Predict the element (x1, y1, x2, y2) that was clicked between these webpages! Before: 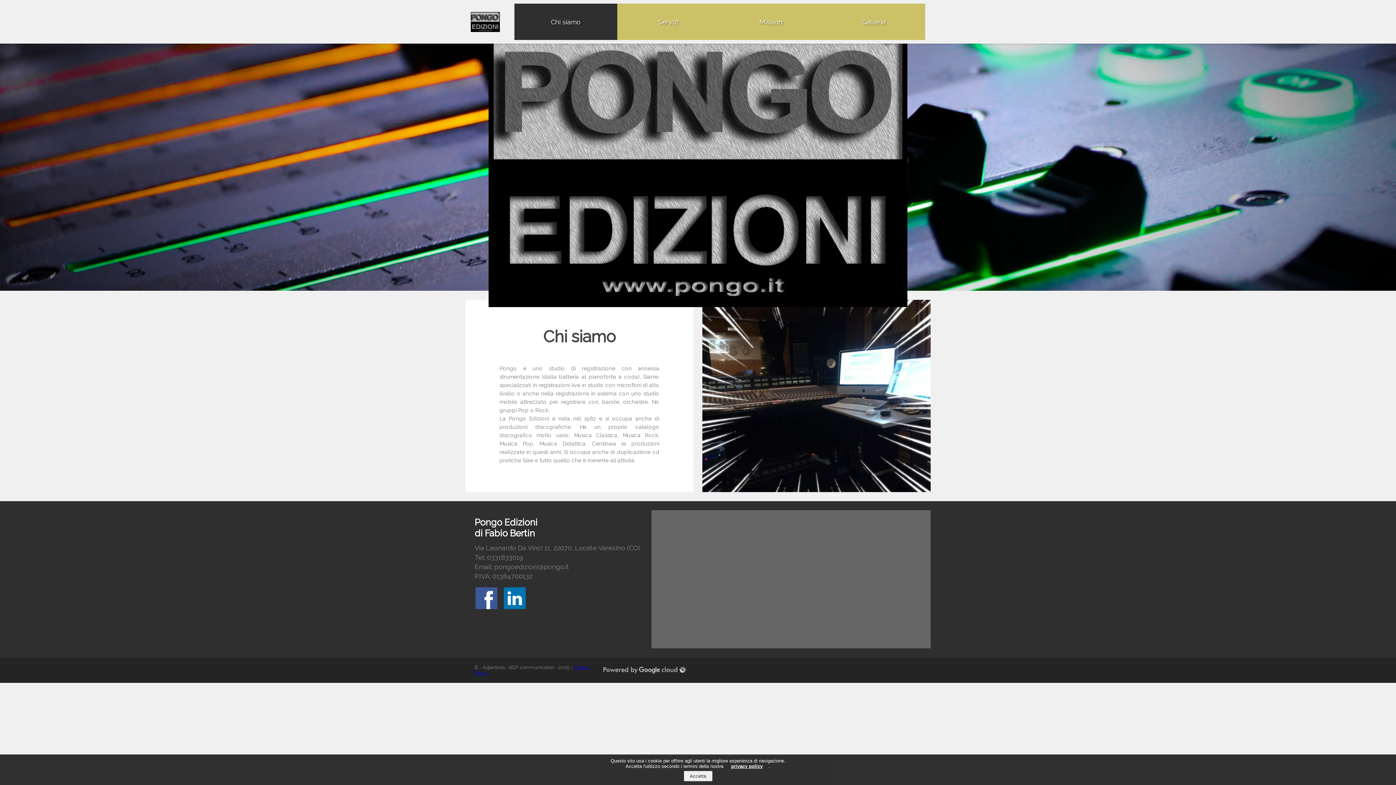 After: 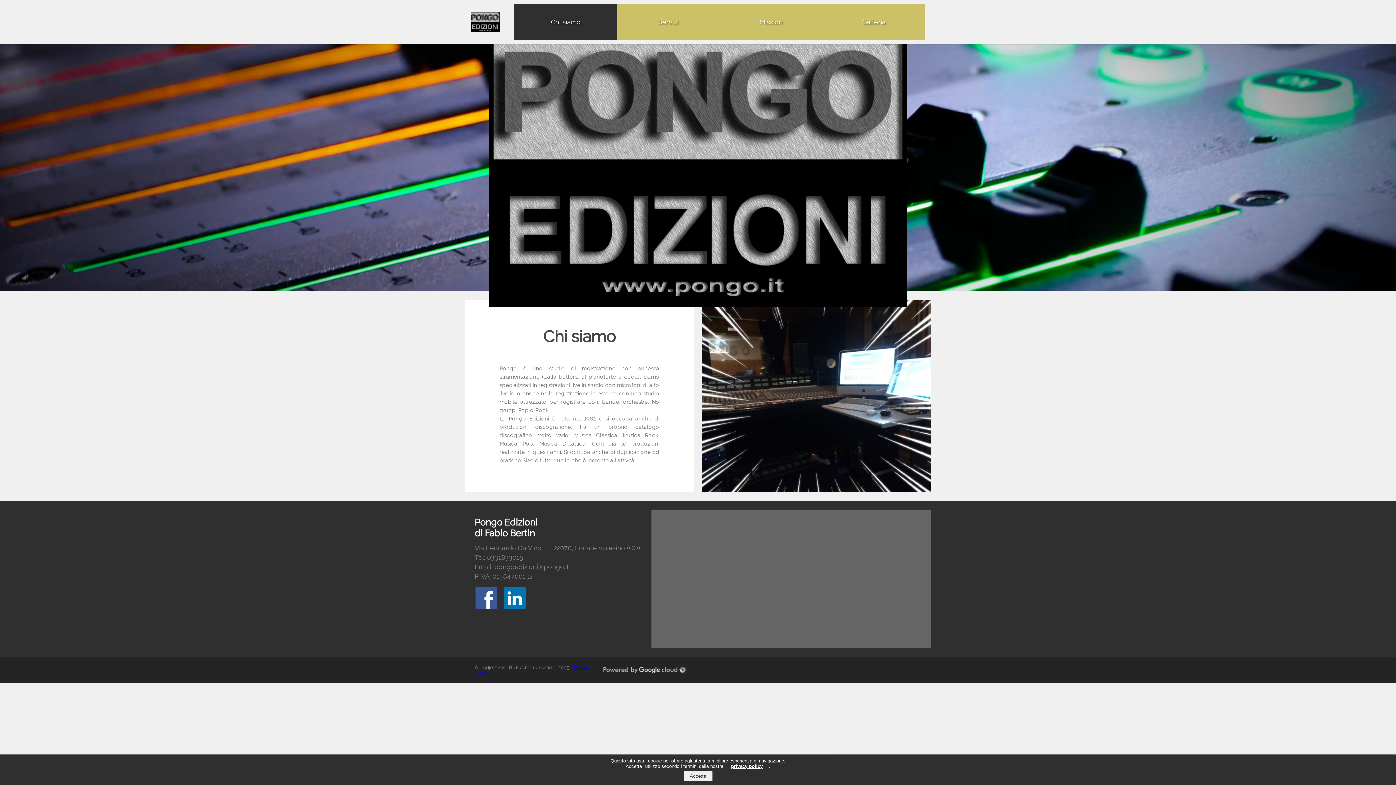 Action: bbox: (504, 604, 529, 610)